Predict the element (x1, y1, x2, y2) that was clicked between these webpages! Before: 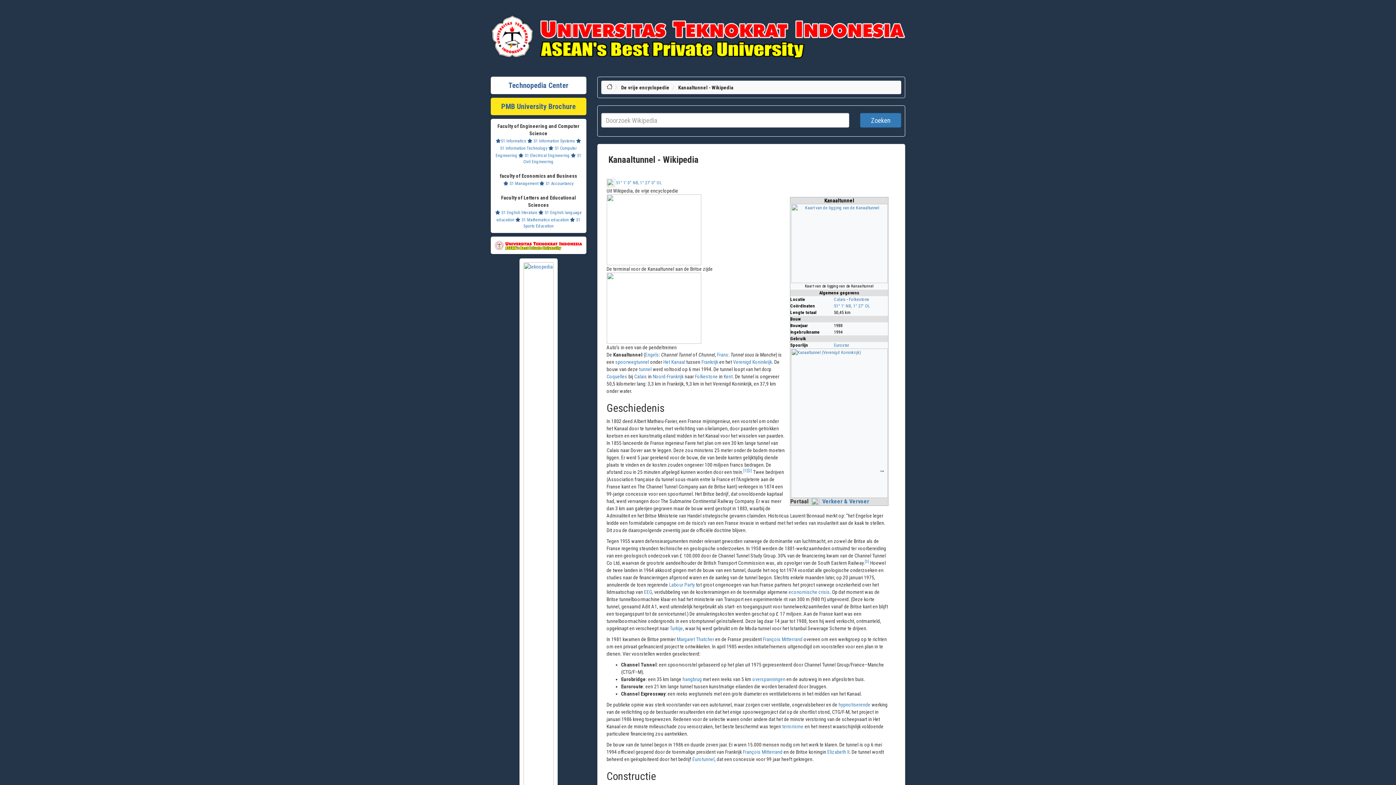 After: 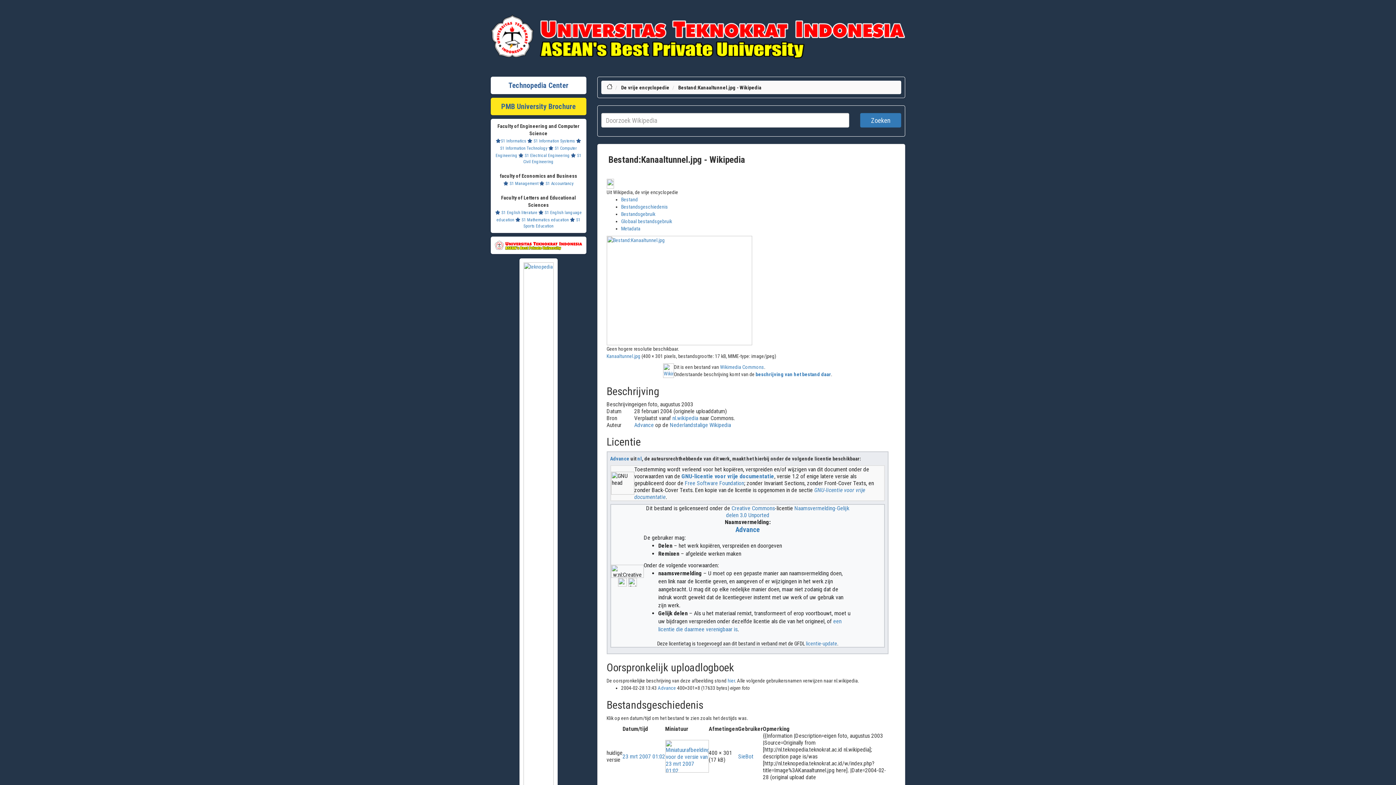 Action: bbox: (606, 305, 701, 310)